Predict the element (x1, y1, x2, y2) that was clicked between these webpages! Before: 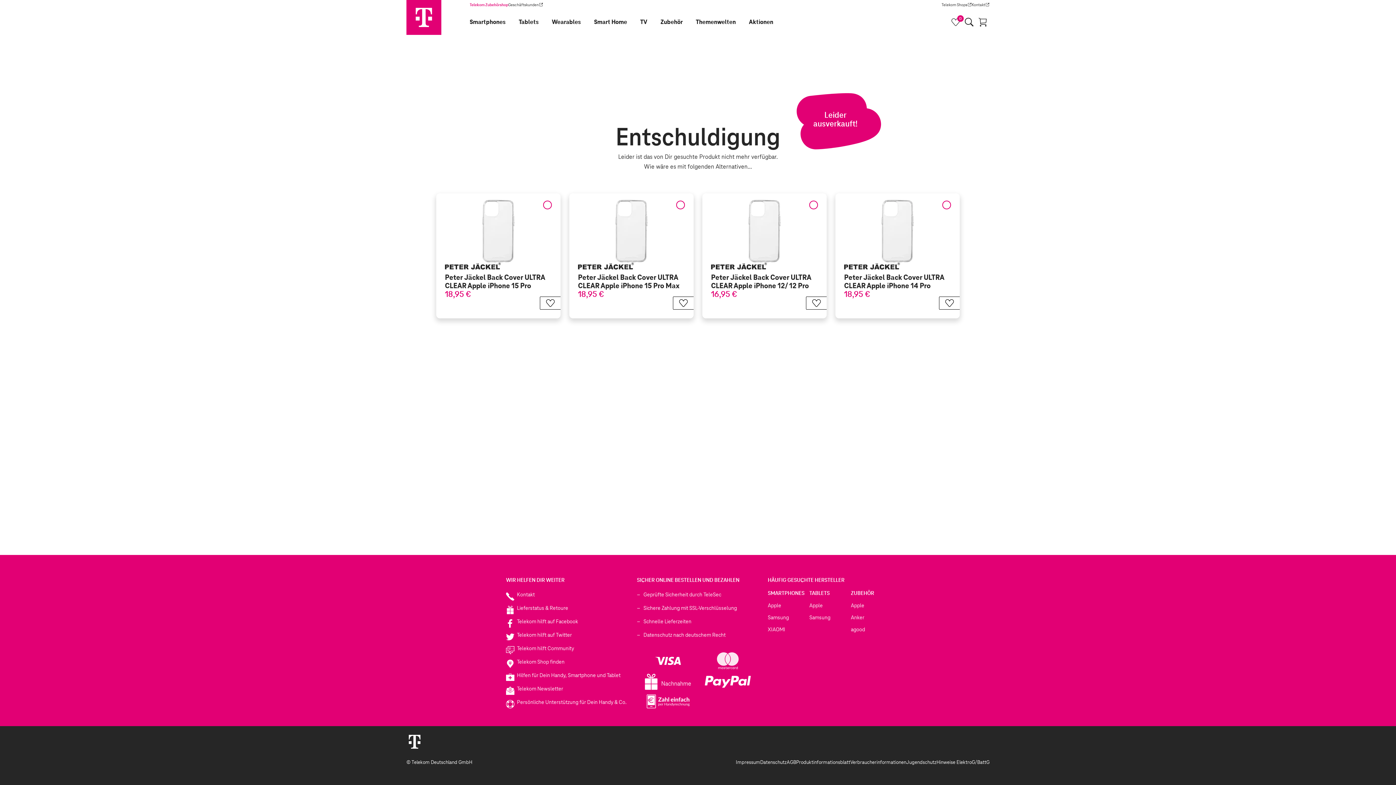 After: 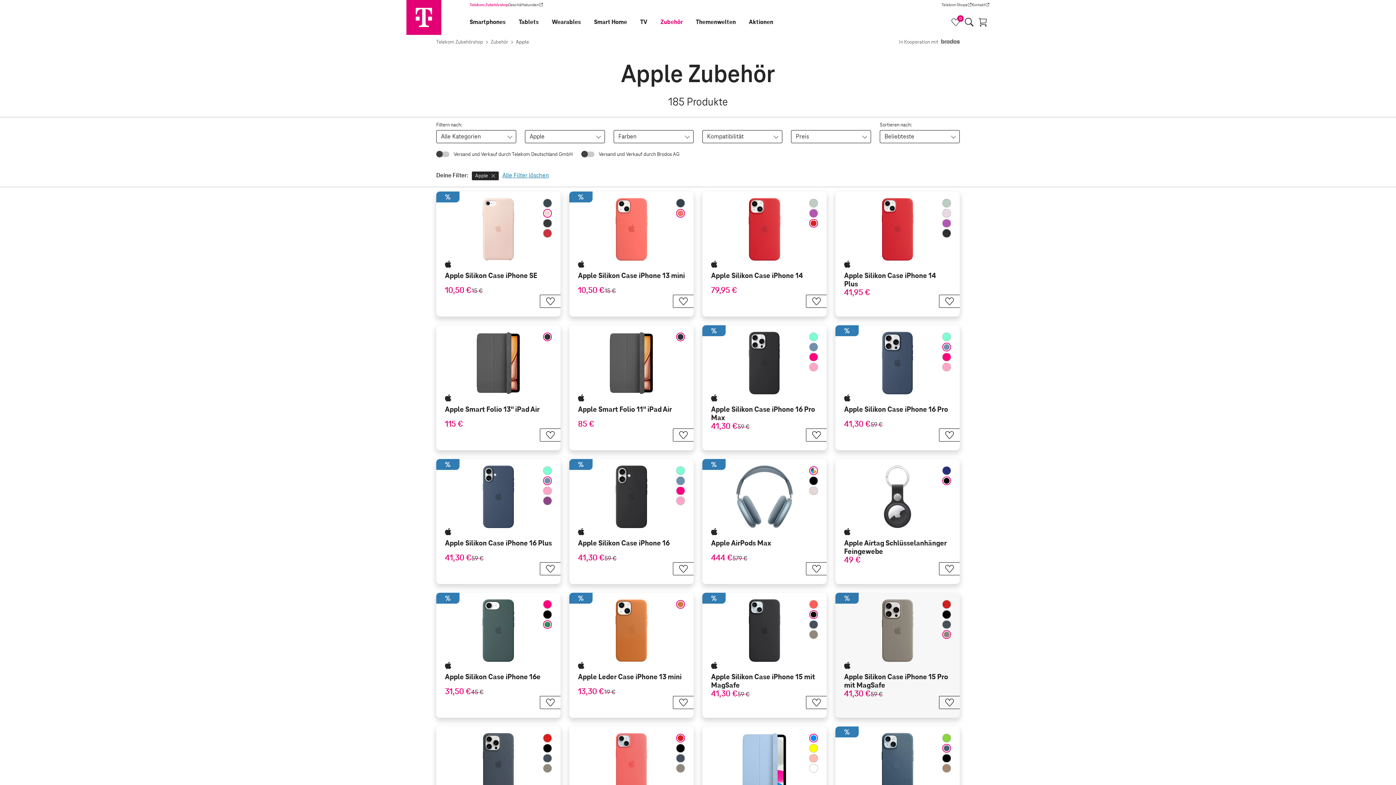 Action: bbox: (851, 602, 864, 608) label: Apple